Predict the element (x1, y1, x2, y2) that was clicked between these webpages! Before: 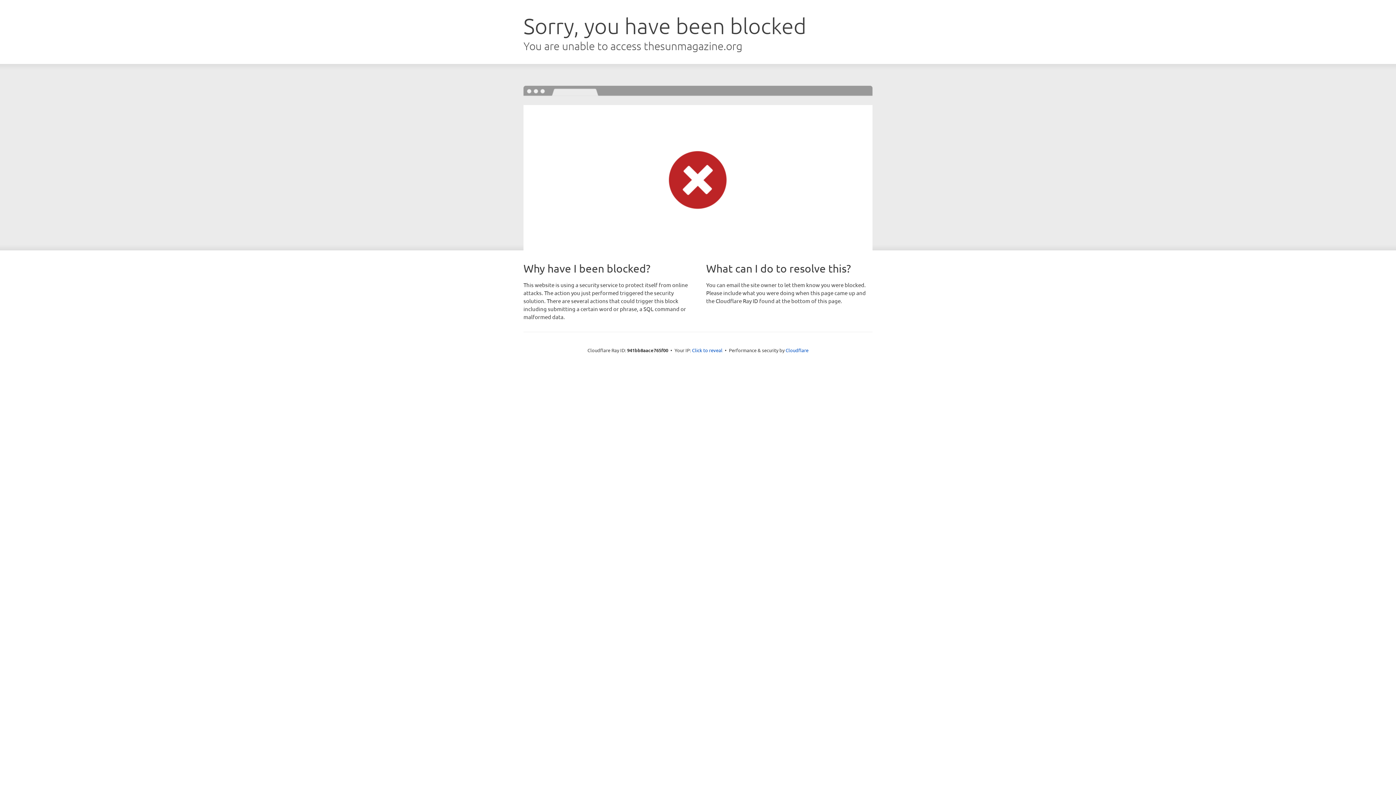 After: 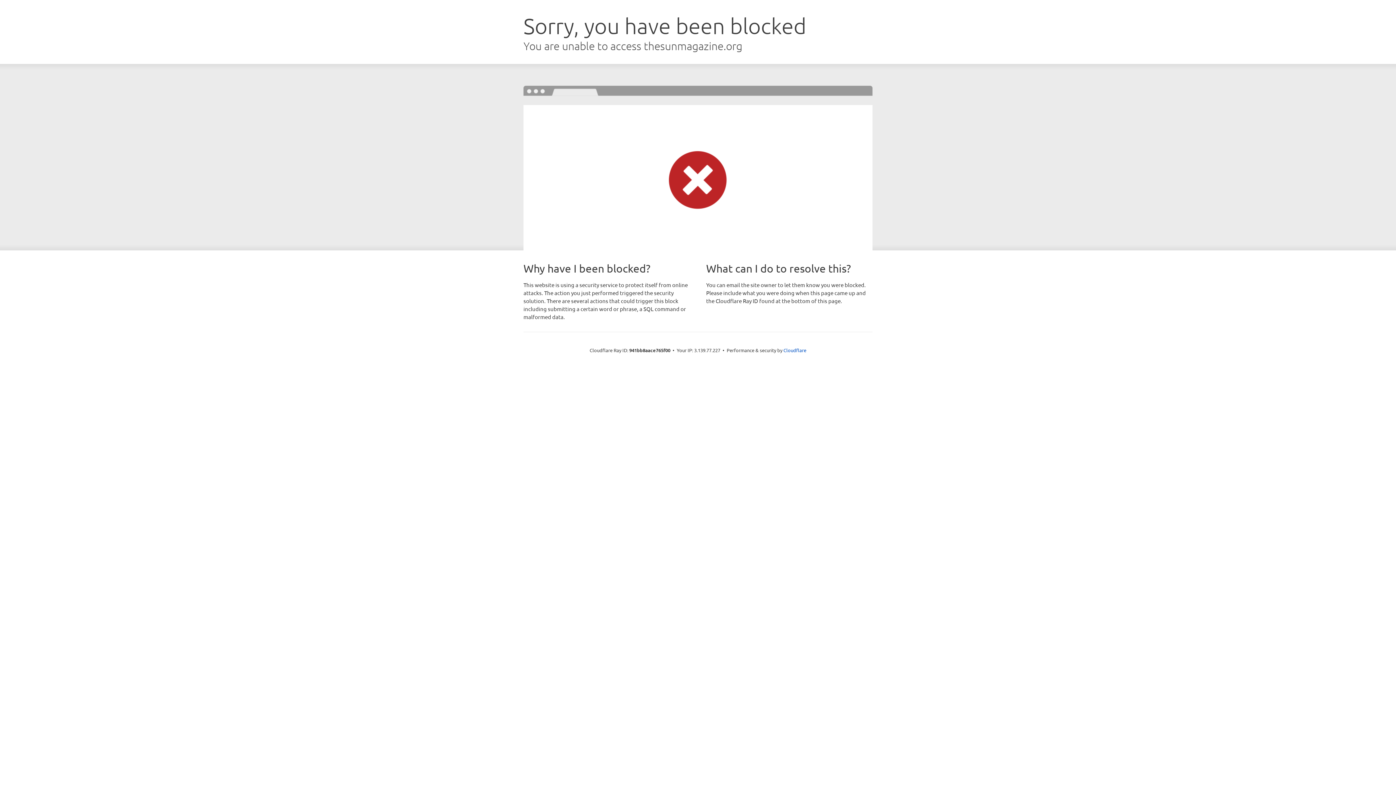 Action: bbox: (692, 346, 722, 353) label: Click to reveal